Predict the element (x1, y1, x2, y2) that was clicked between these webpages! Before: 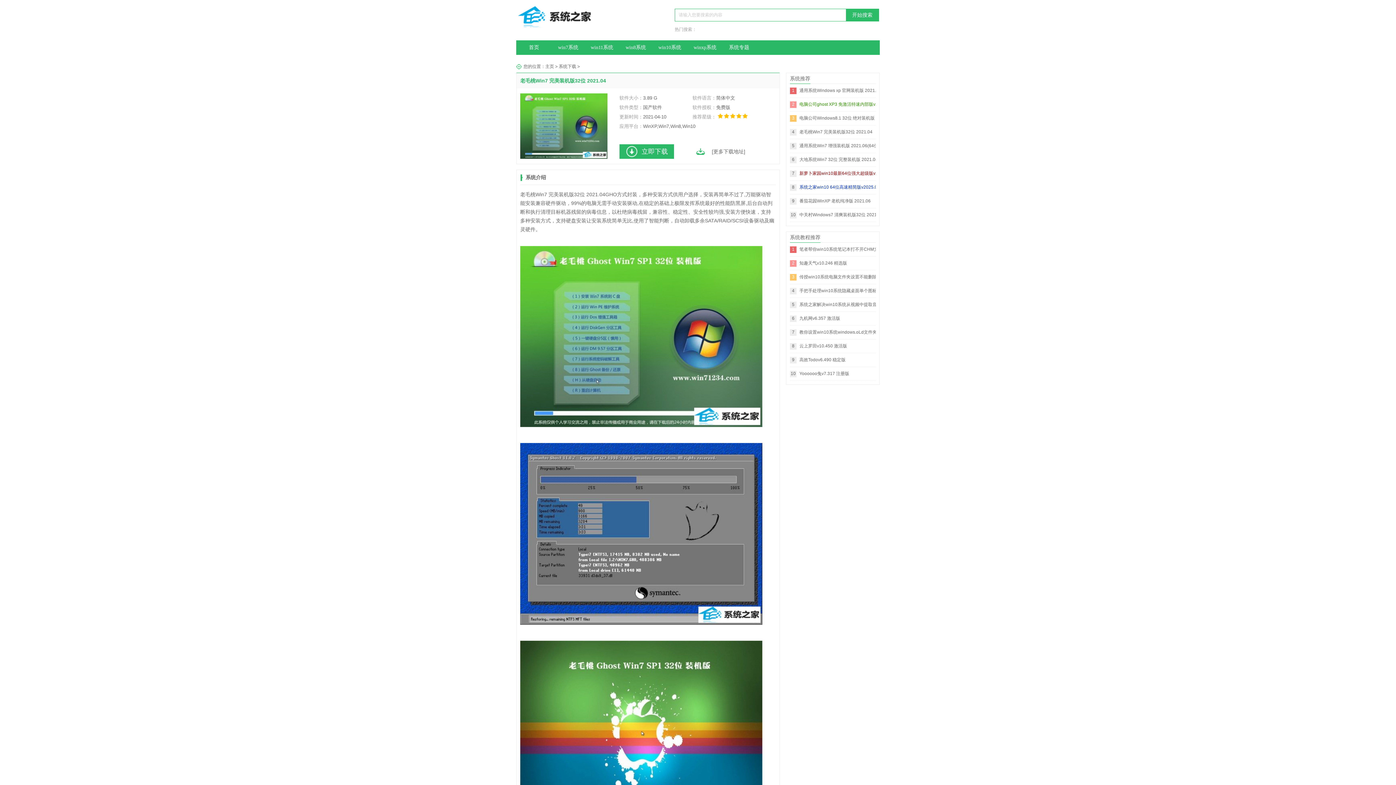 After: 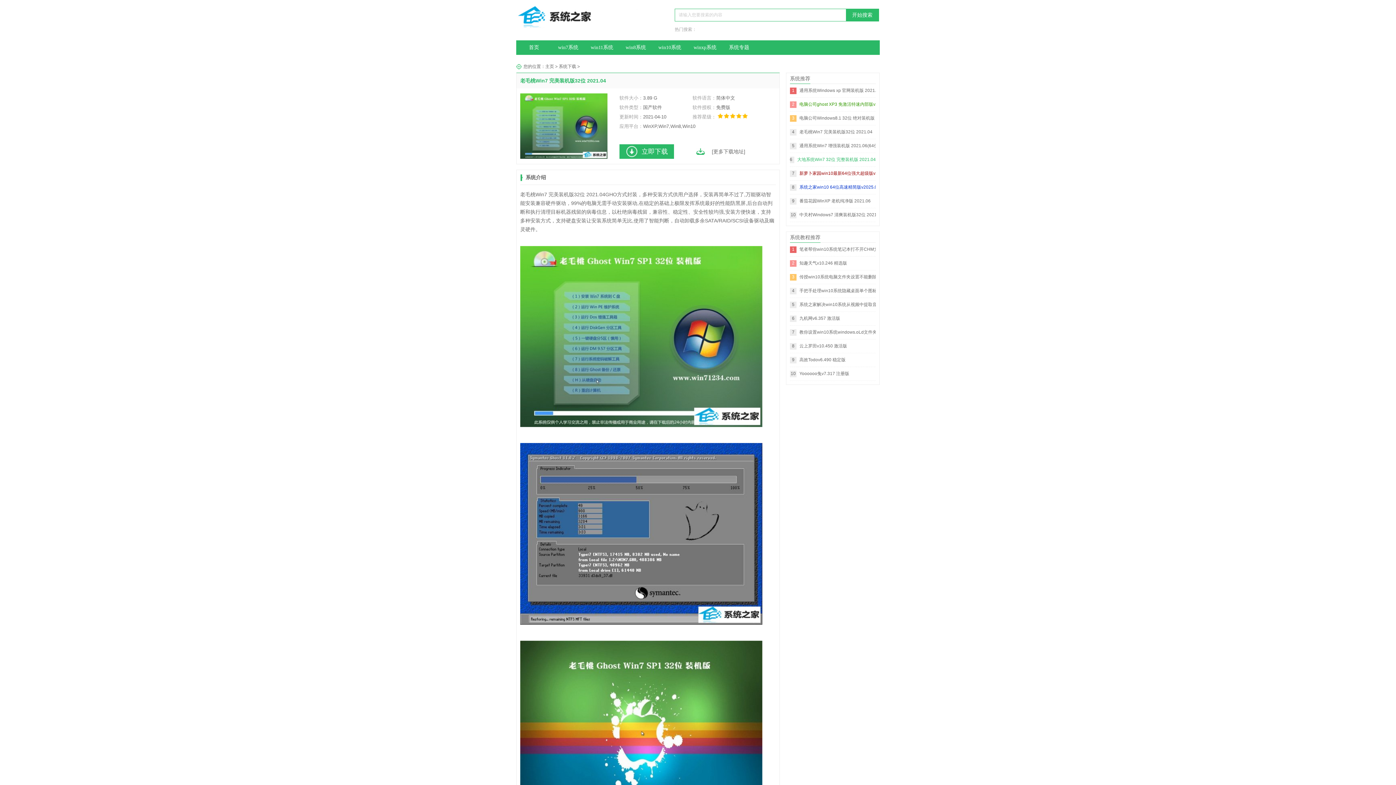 Action: label: 大地系统Win7 32位 完整装机版 2021.04 bbox: (799, 157, 878, 162)